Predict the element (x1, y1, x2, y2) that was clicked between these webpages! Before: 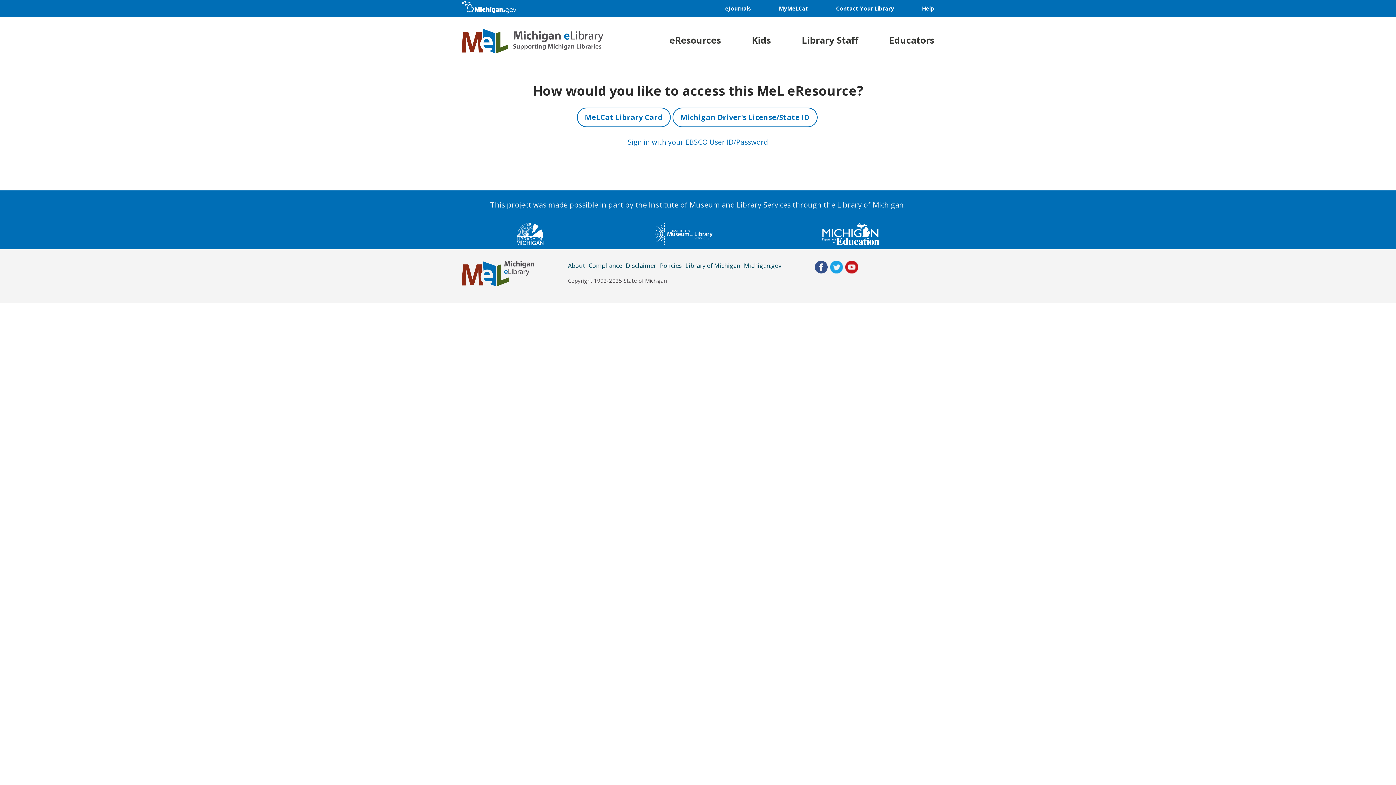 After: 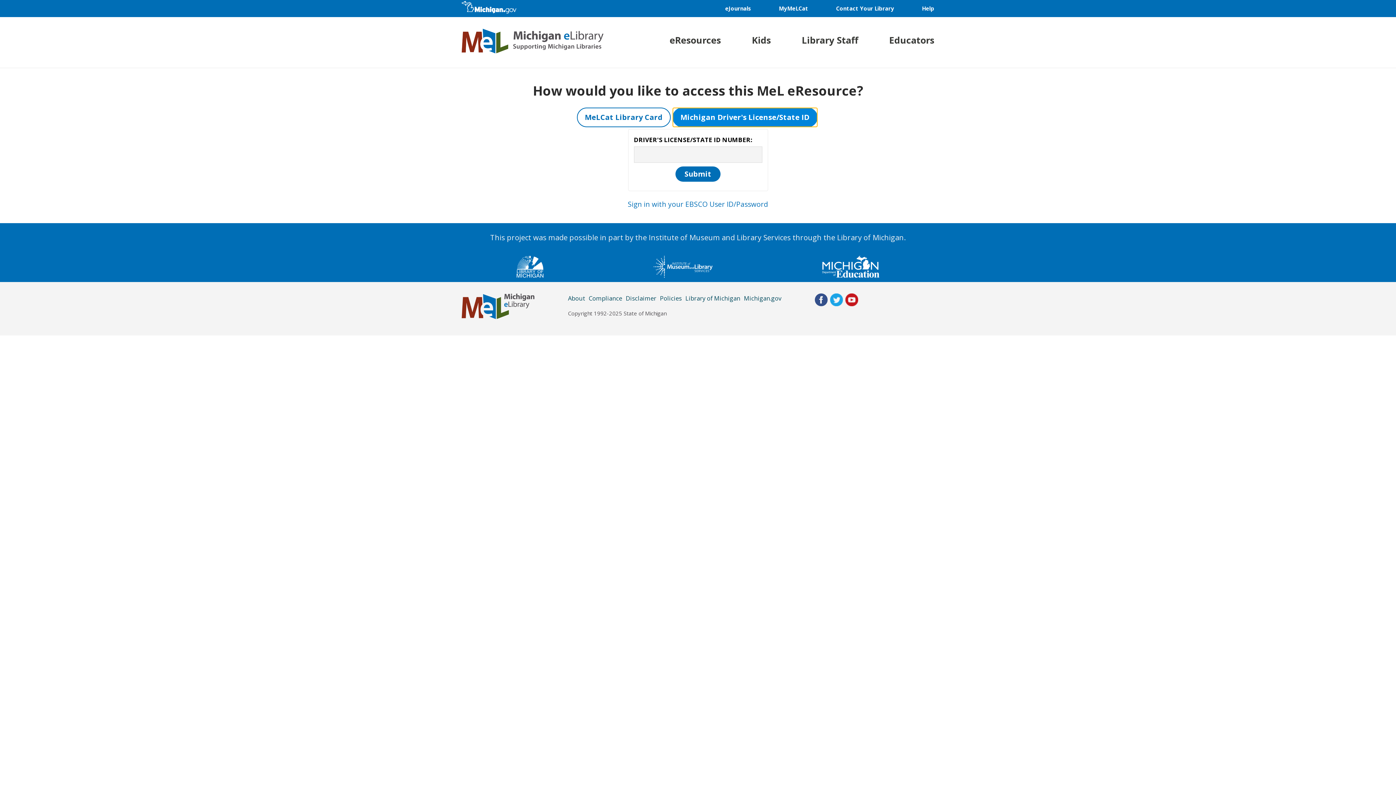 Action: bbox: (672, 107, 817, 127) label: Michigan Driver's License/State ID